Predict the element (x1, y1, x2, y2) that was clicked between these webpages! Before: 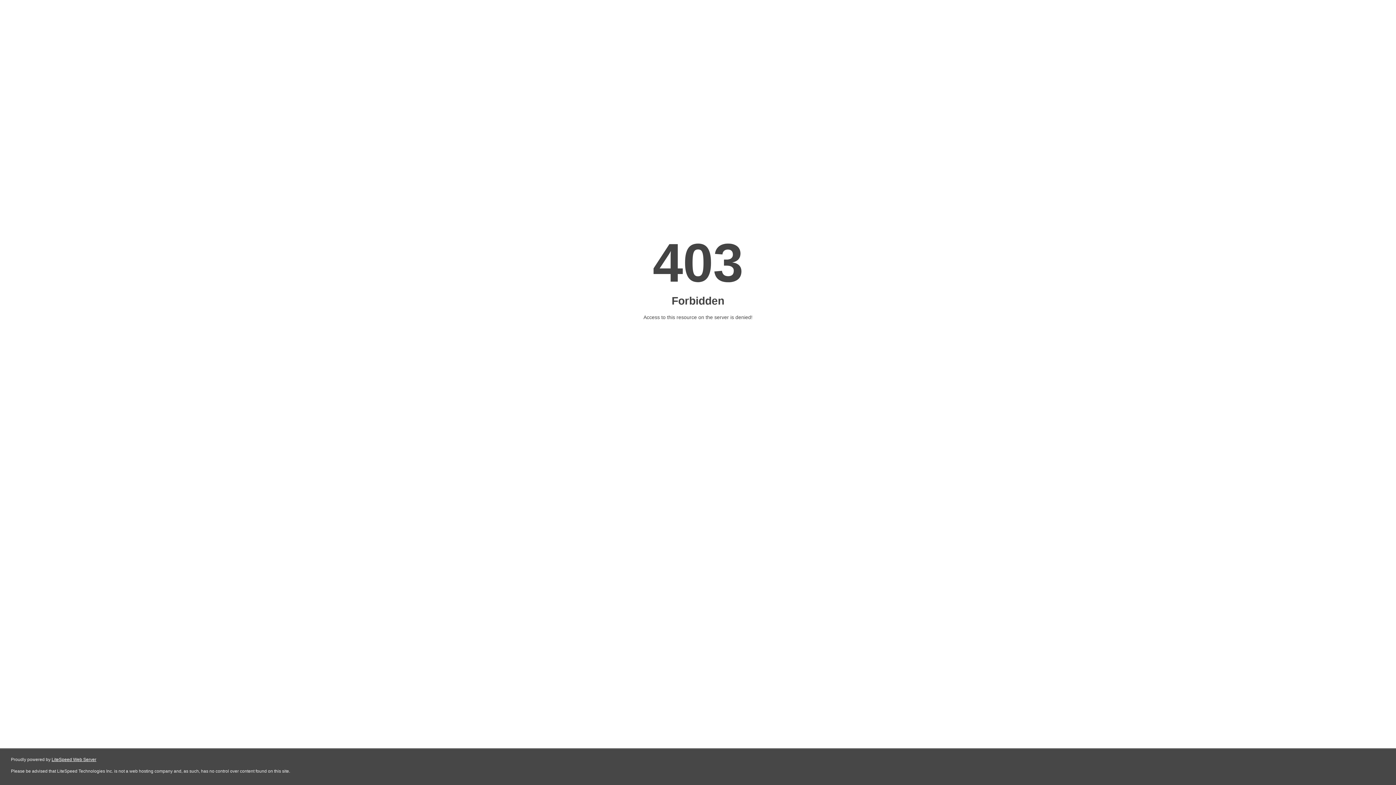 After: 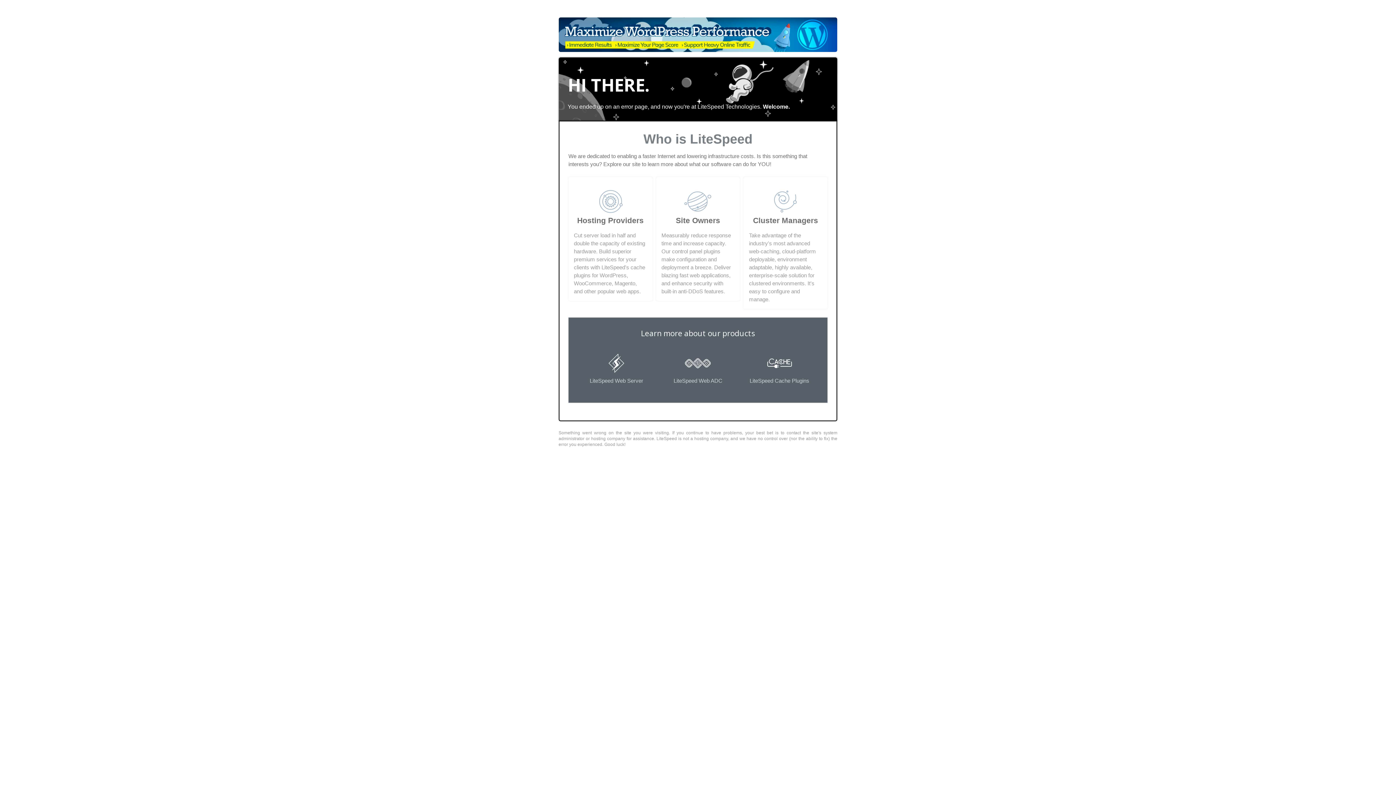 Action: bbox: (51, 757, 96, 762) label: LiteSpeed Web Server